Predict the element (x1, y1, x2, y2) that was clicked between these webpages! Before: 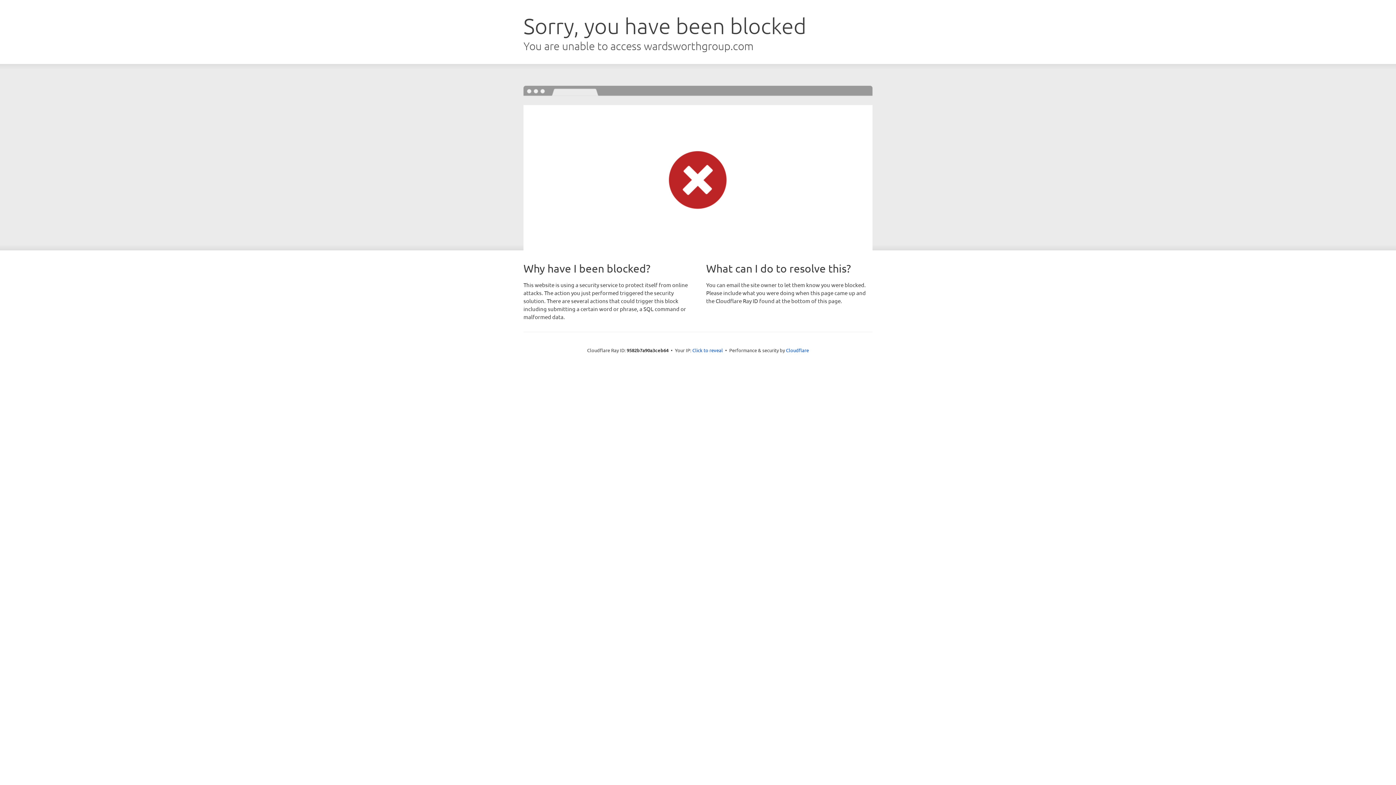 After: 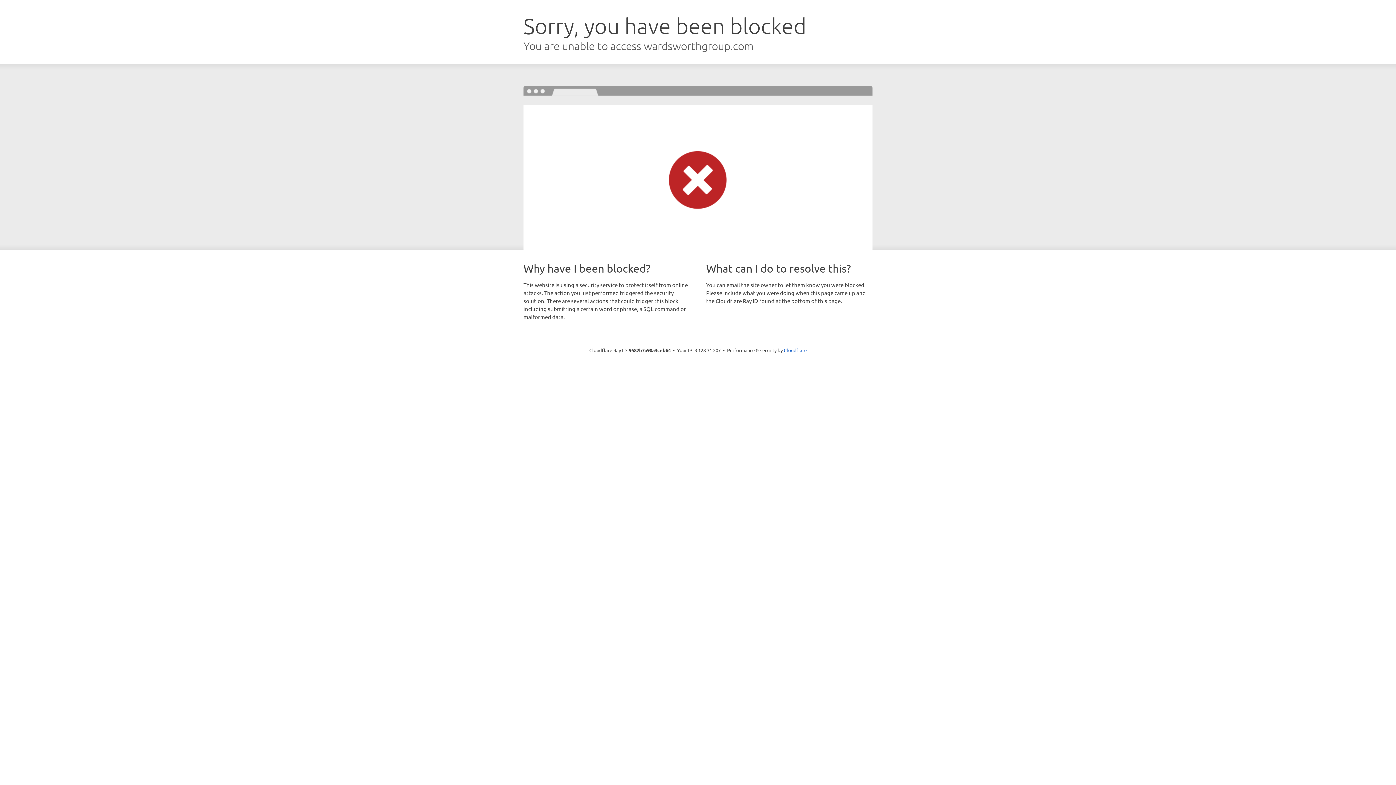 Action: bbox: (692, 346, 723, 353) label: Click to reveal